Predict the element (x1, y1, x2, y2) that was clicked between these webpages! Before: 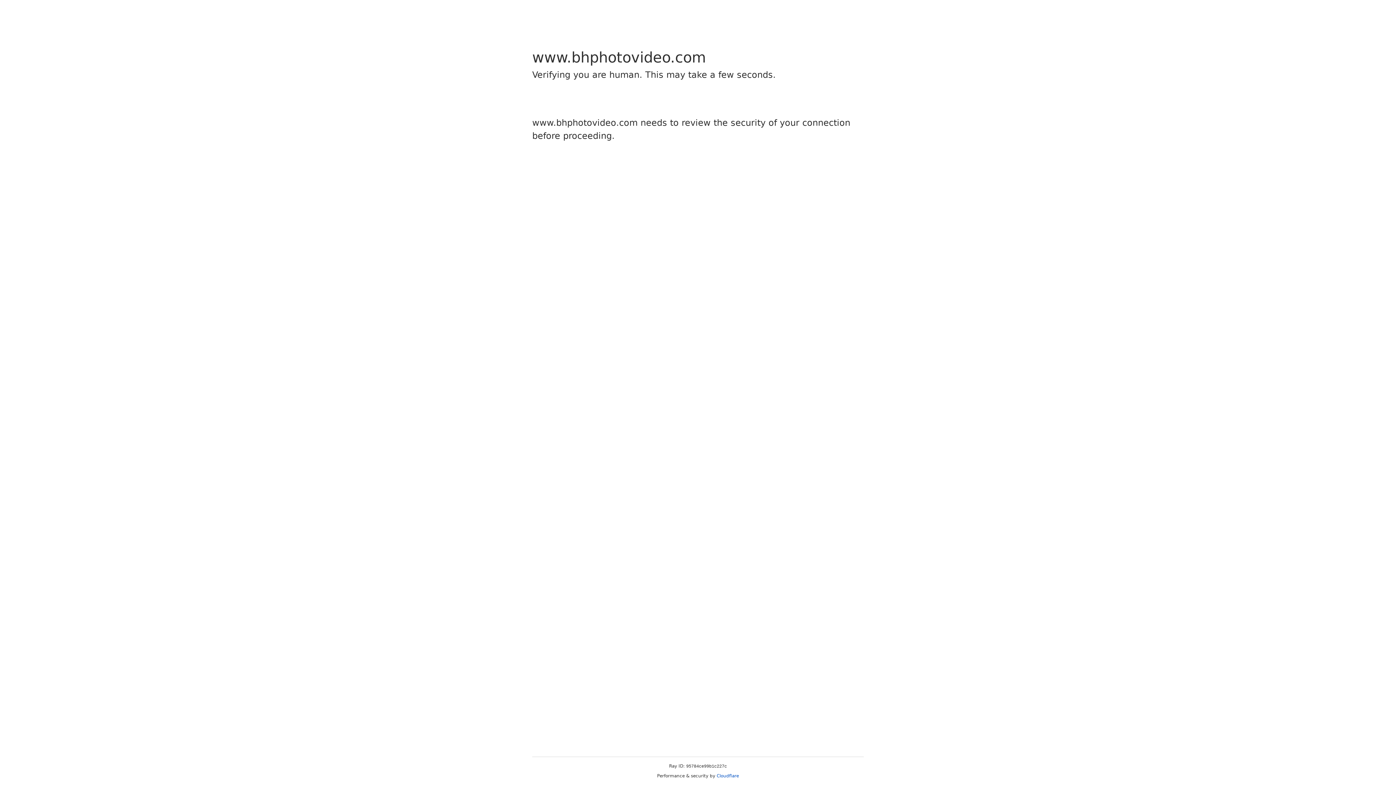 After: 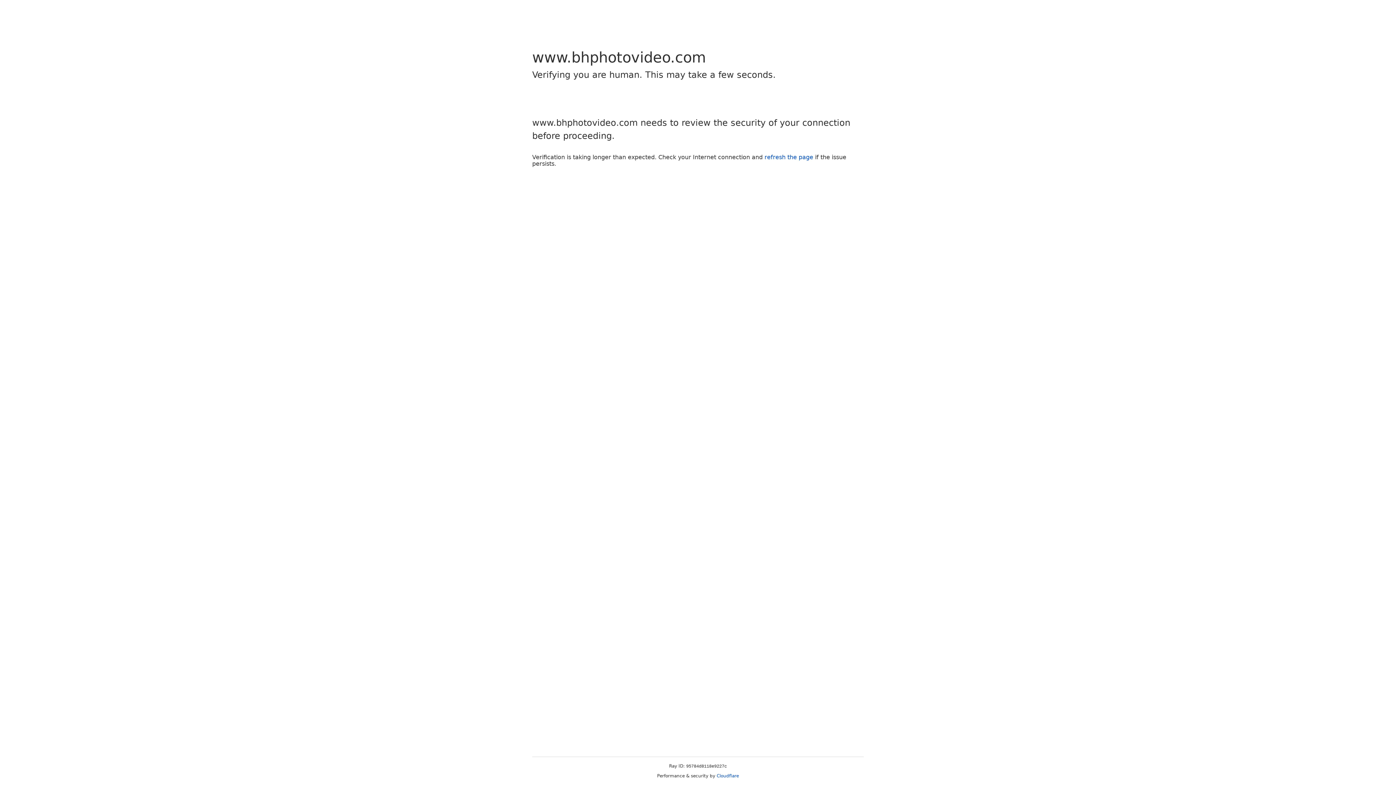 Action: label: Cloudflare bbox: (716, 773, 739, 778)